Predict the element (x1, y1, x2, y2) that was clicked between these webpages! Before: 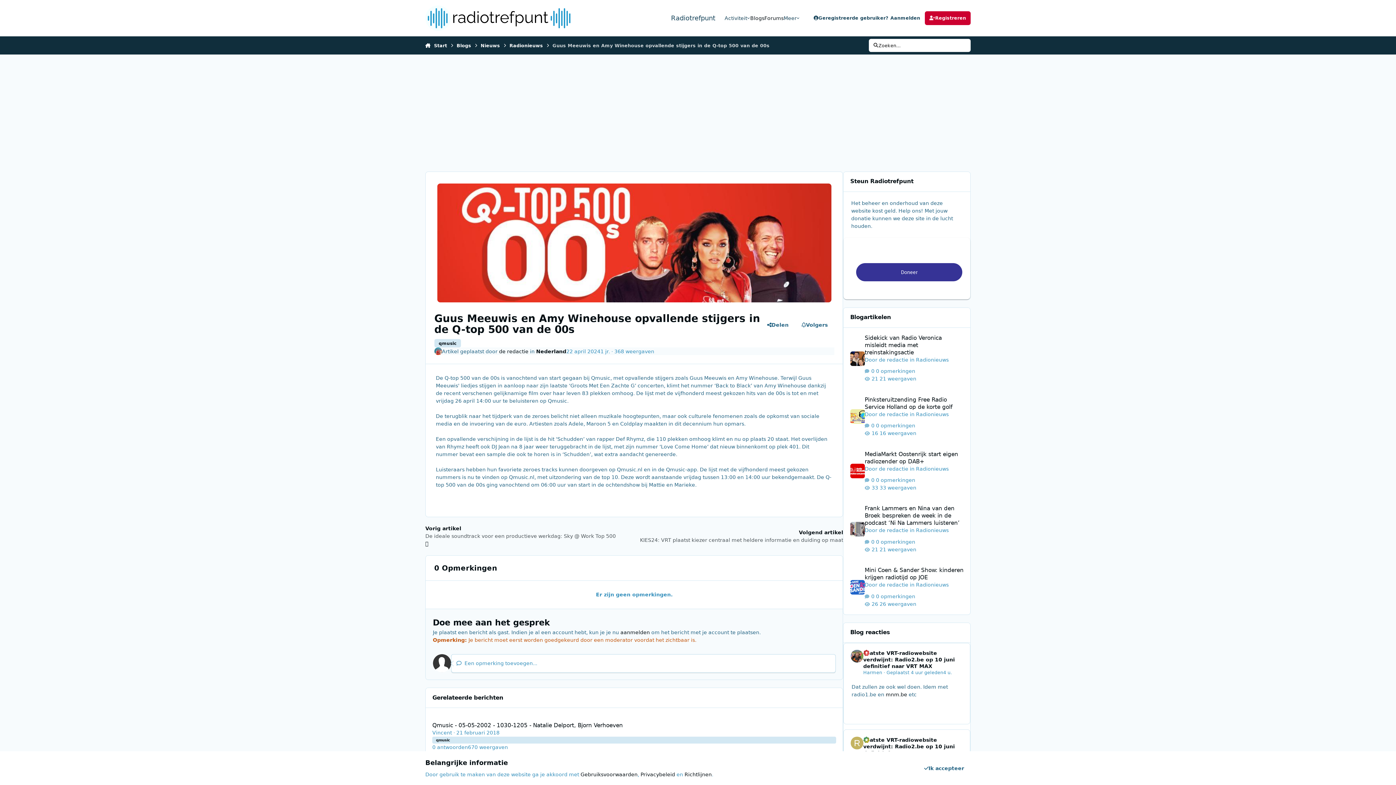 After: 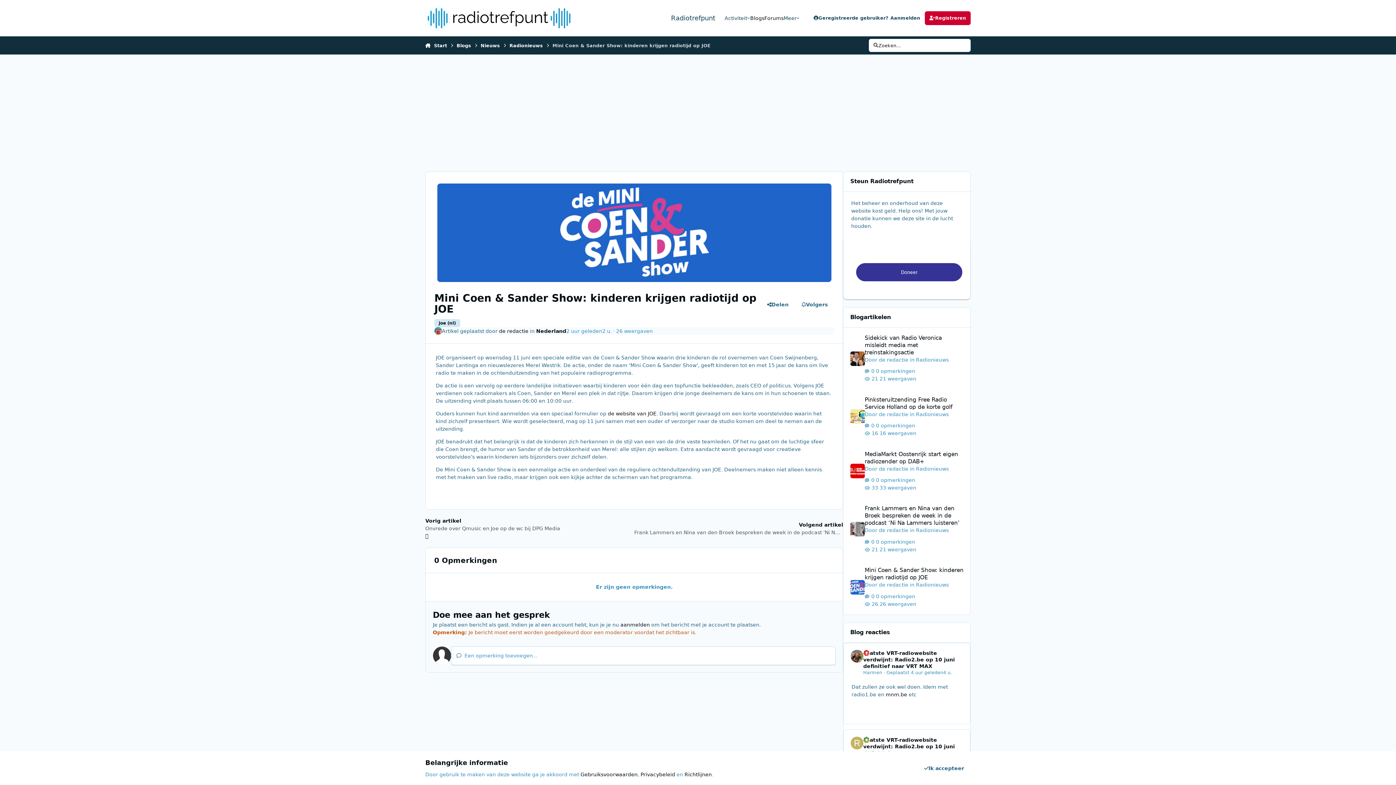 Action: bbox: (843, 560, 970, 614) label: Mini Coen & Sander Show: kinderen krijgen radiotijd op JOE